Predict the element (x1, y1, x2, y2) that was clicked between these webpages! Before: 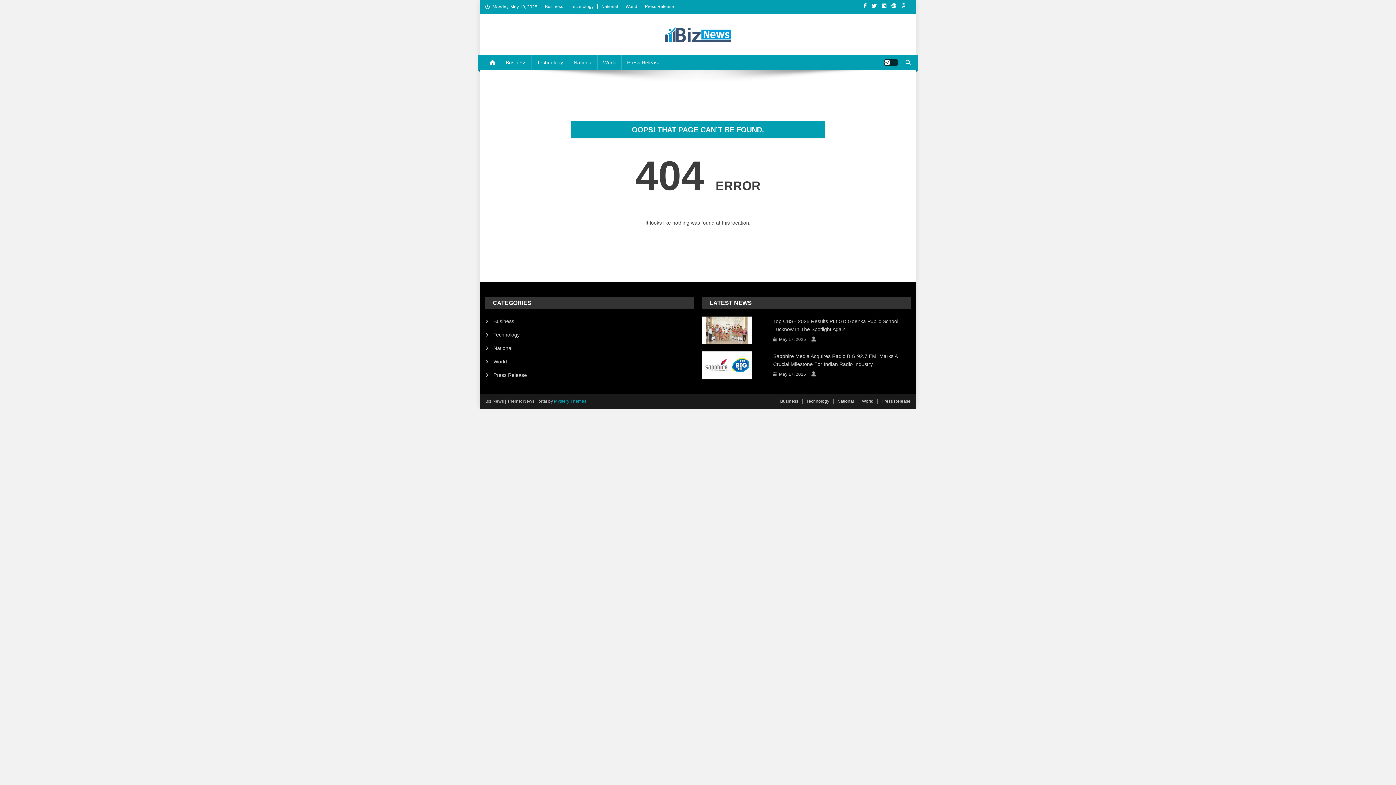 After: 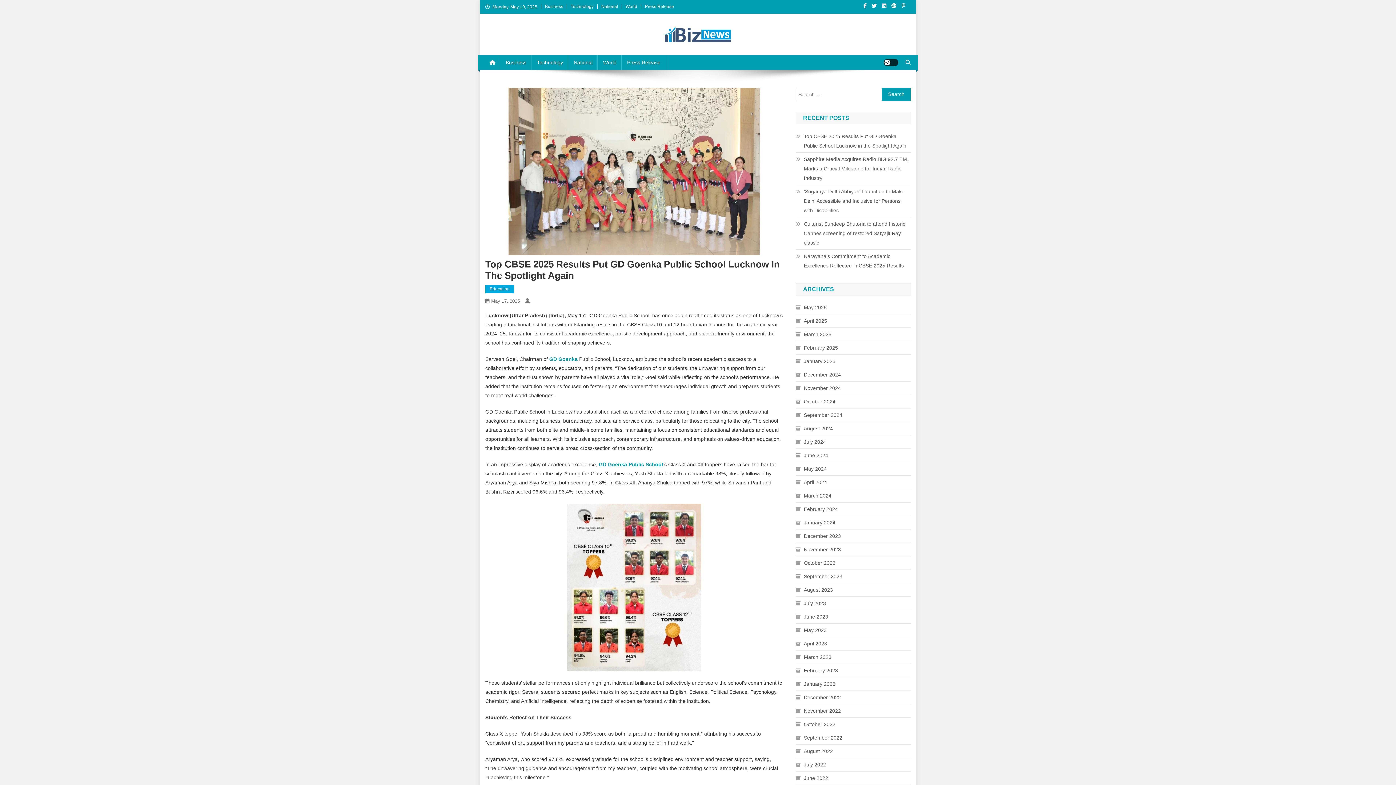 Action: bbox: (702, 327, 752, 332)